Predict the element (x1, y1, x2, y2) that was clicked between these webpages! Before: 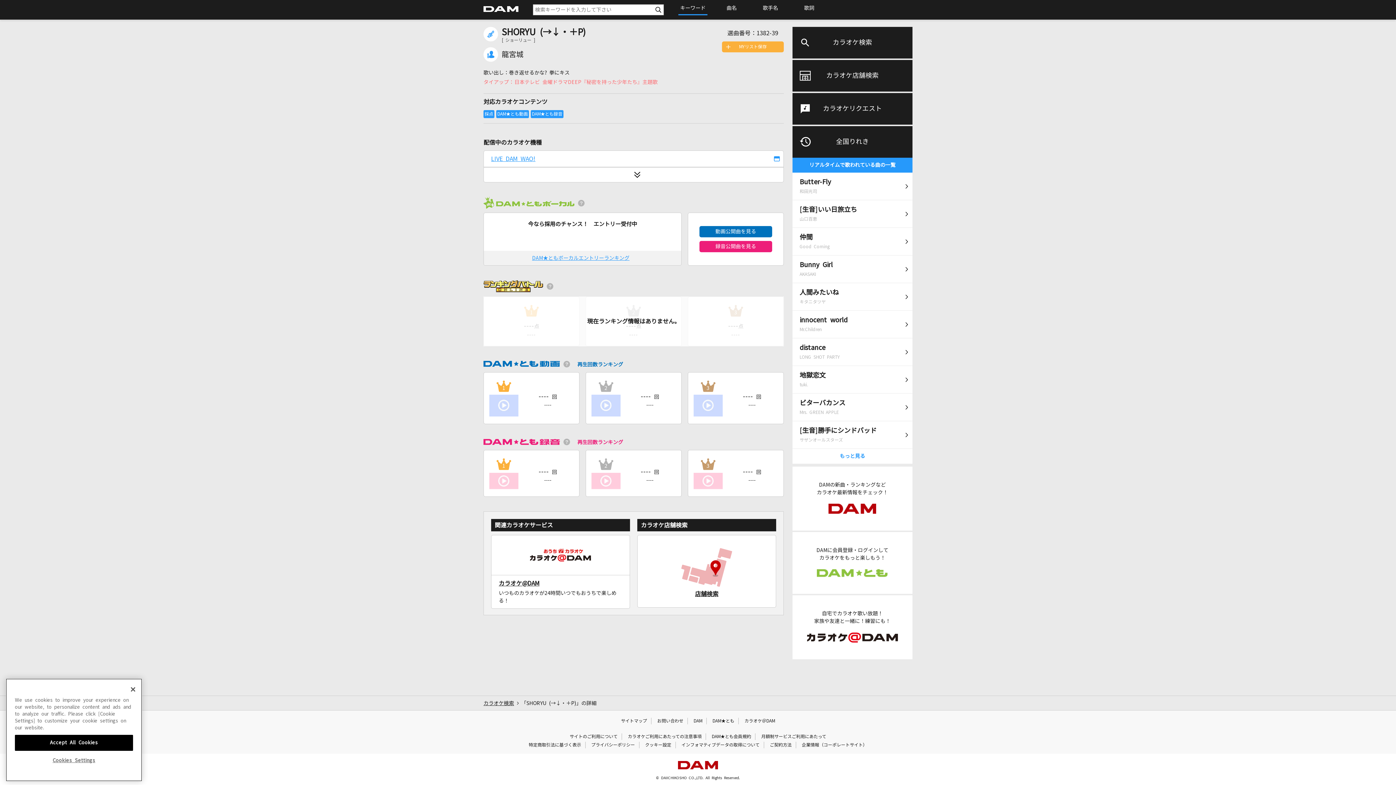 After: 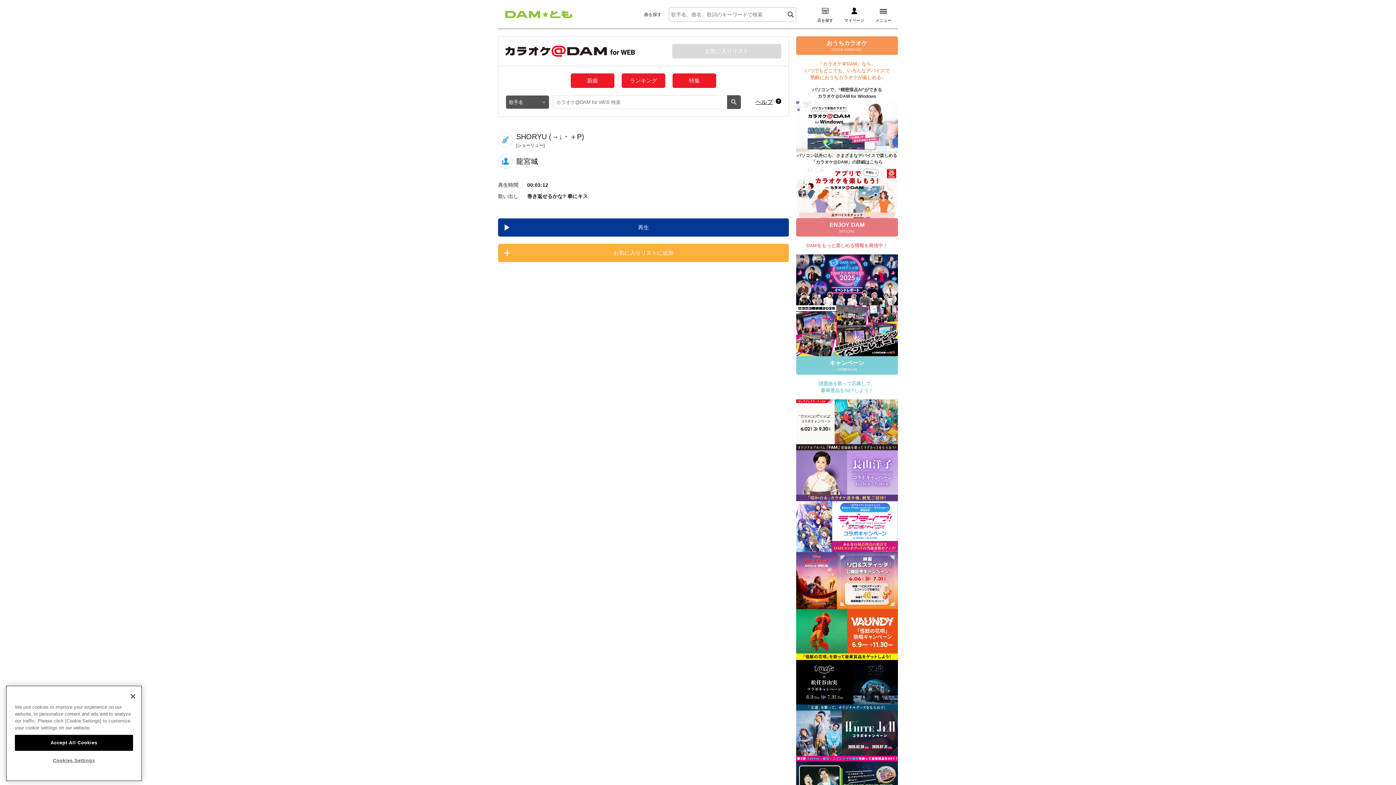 Action: label: カラオケ@DAM bbox: (498, 579, 622, 587)